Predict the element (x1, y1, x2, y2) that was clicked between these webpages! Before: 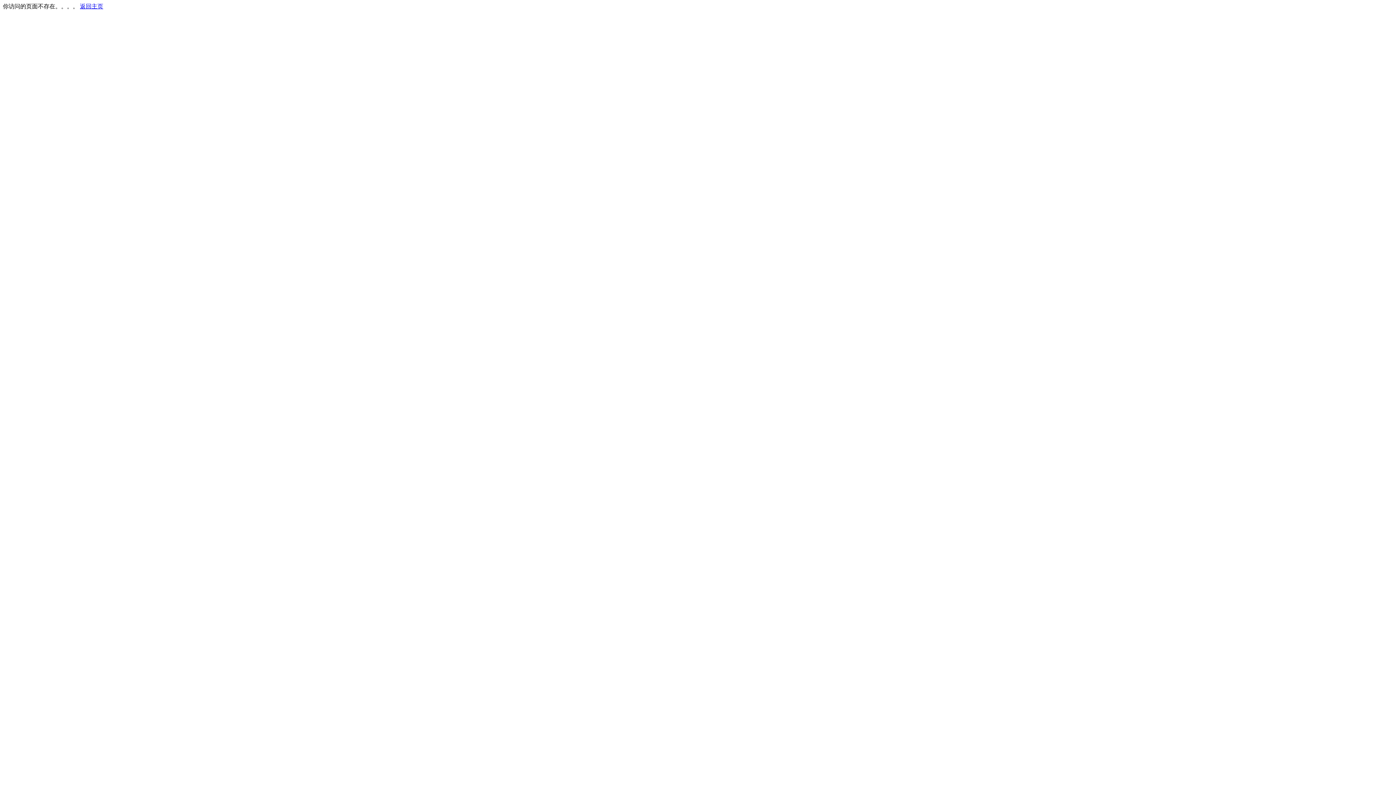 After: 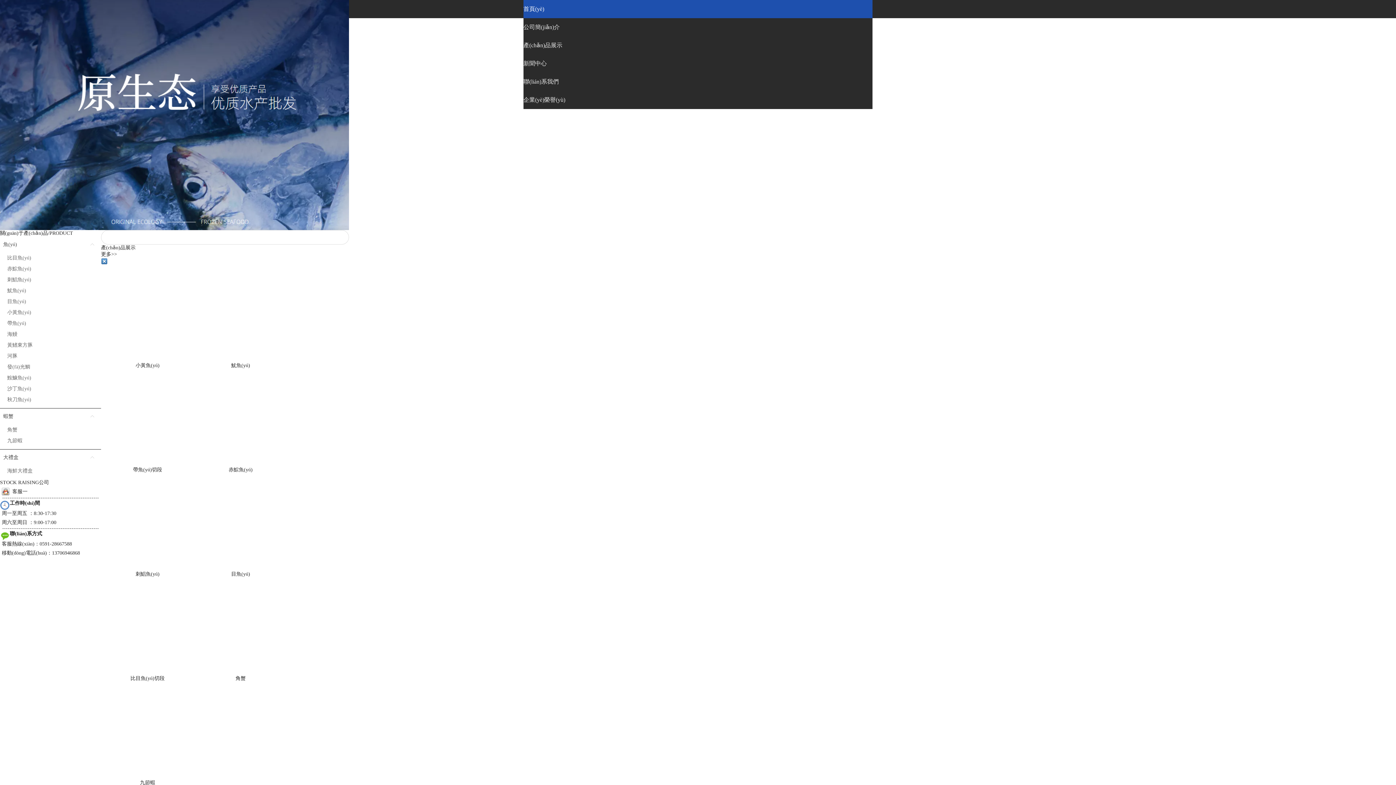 Action: bbox: (80, 3, 103, 9) label: 返回主页